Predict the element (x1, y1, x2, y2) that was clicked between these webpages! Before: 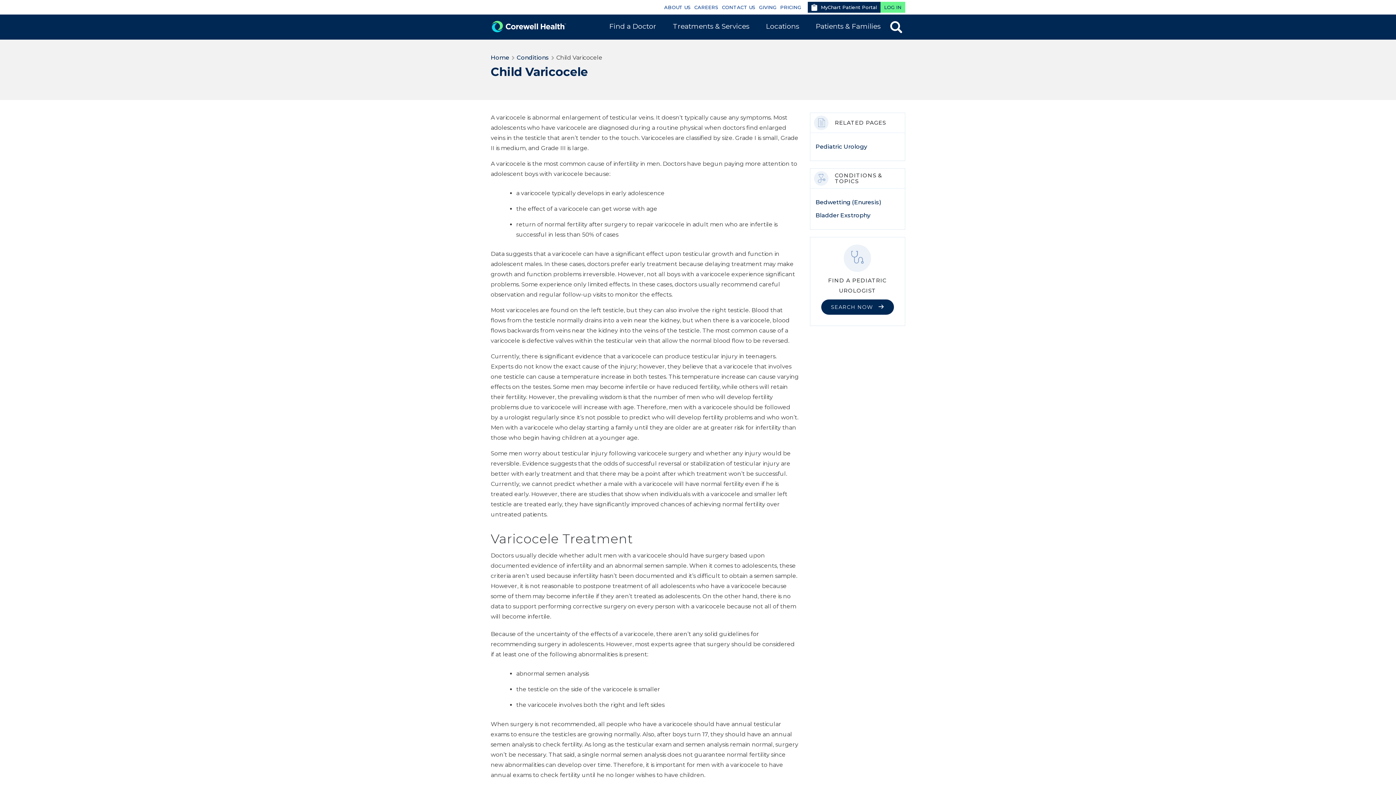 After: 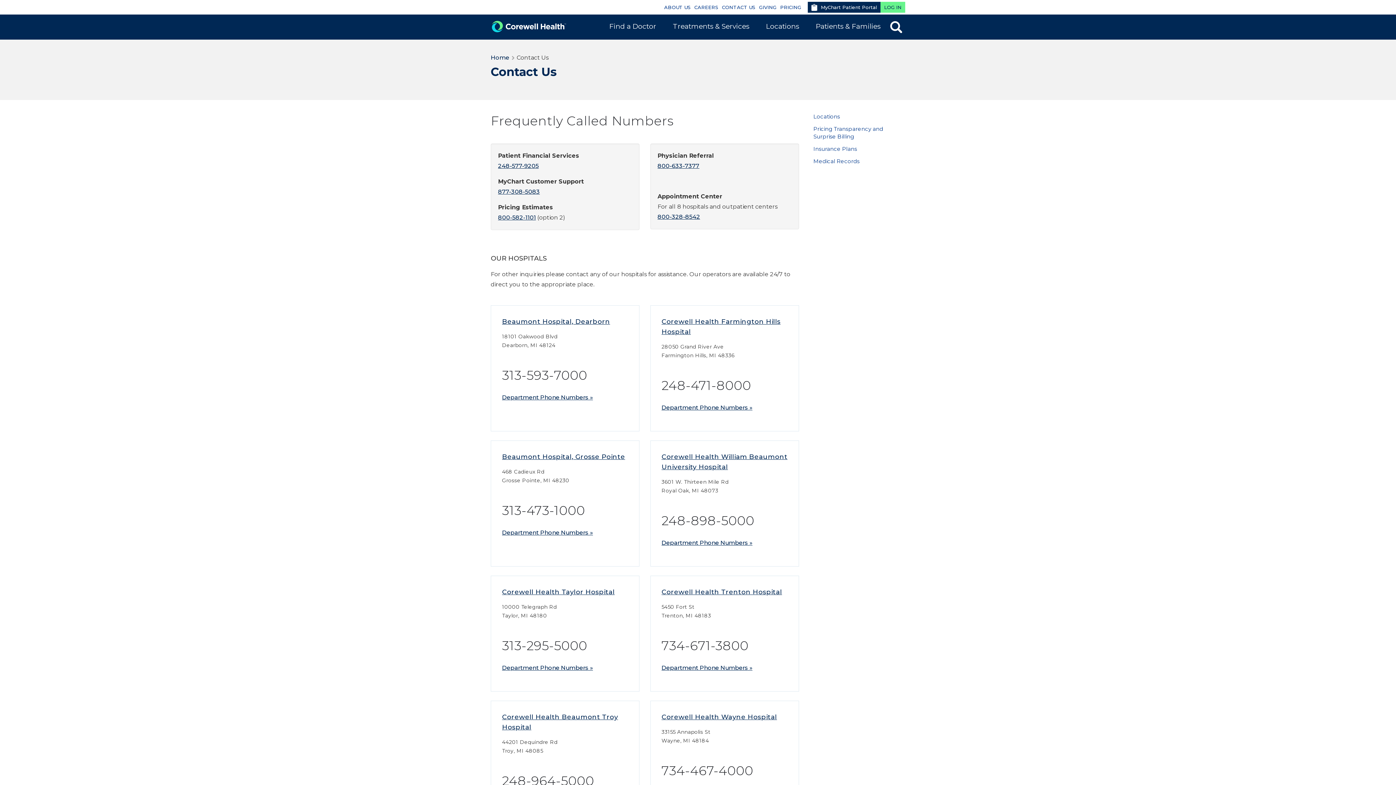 Action: label: CONTACT US bbox: (722, 4, 755, 10)